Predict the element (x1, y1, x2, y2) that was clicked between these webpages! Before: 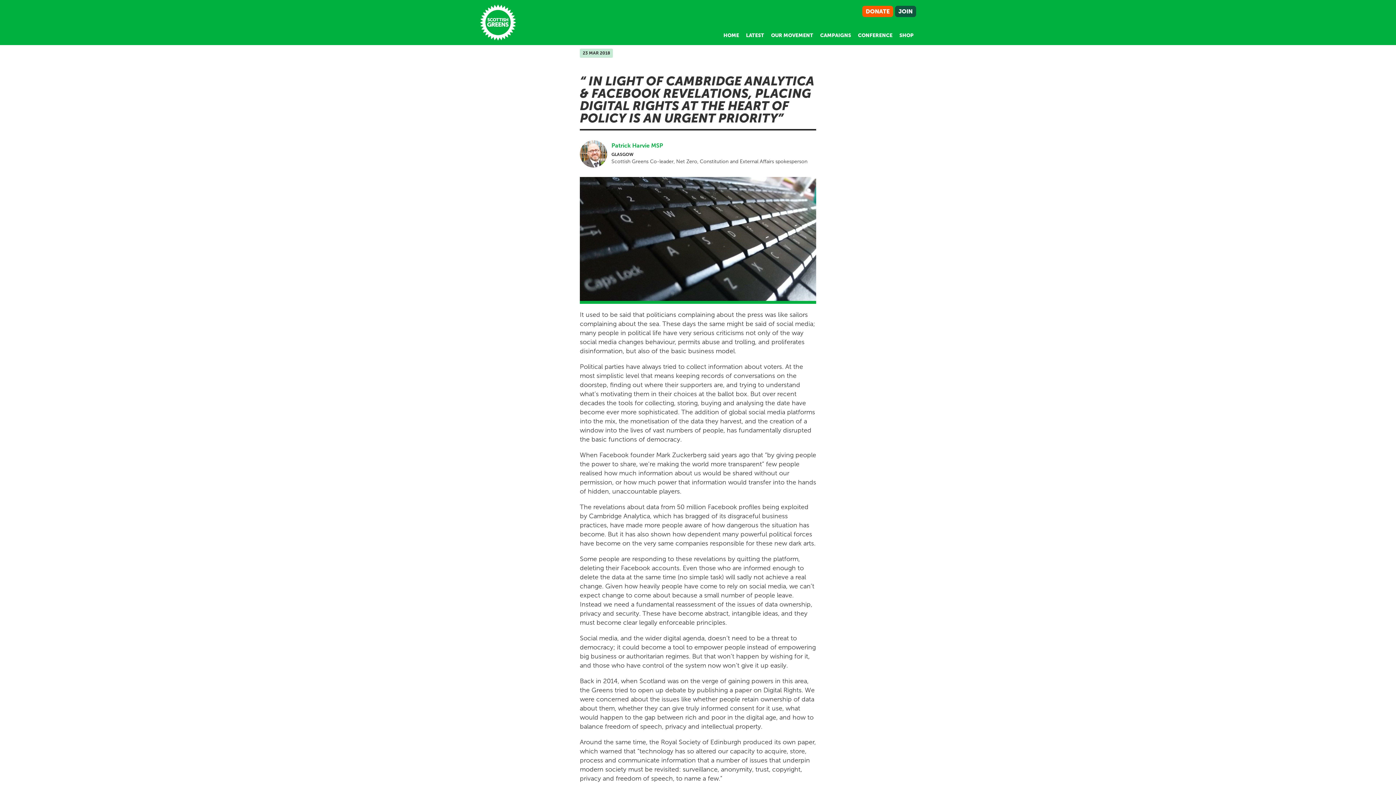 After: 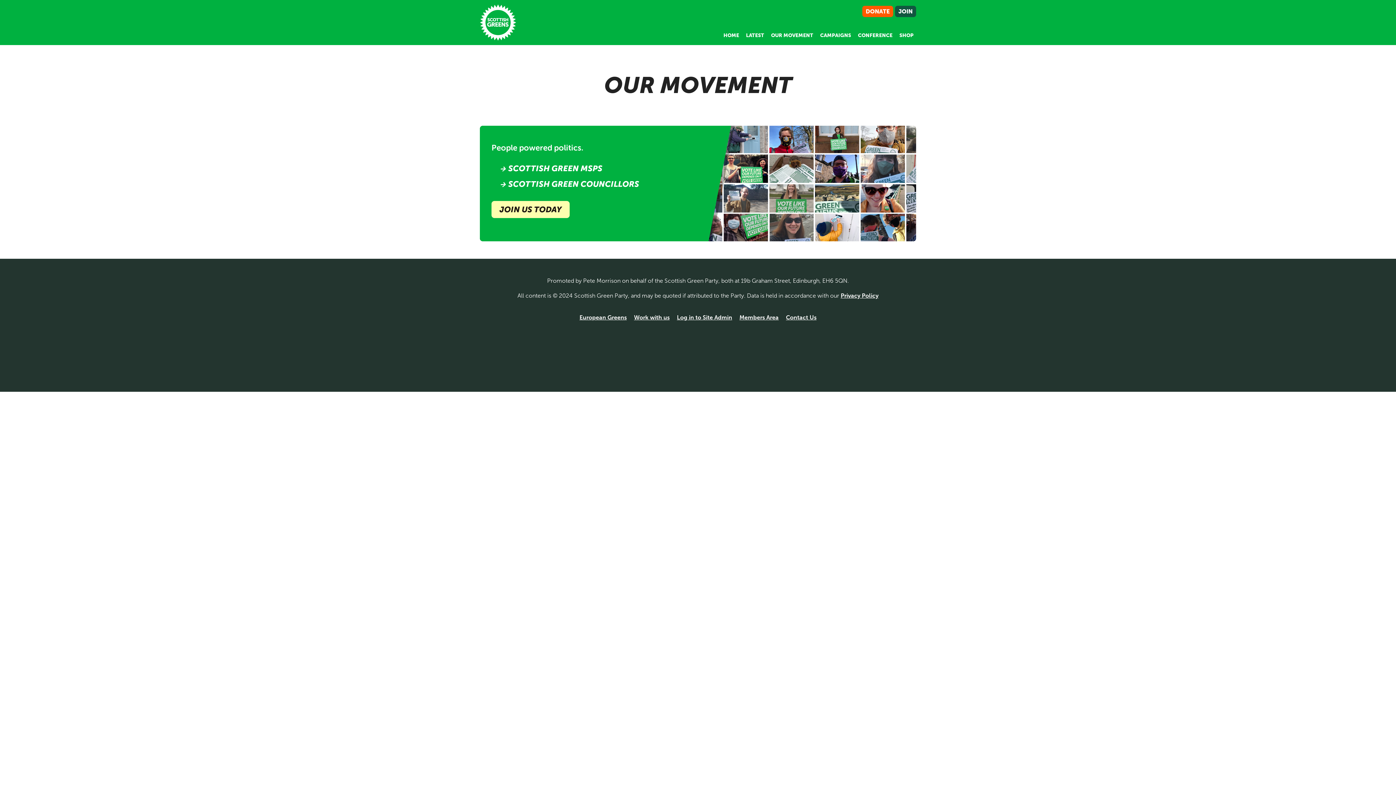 Action: label: OUR MOVEMENT bbox: (771, 28, 813, 42)